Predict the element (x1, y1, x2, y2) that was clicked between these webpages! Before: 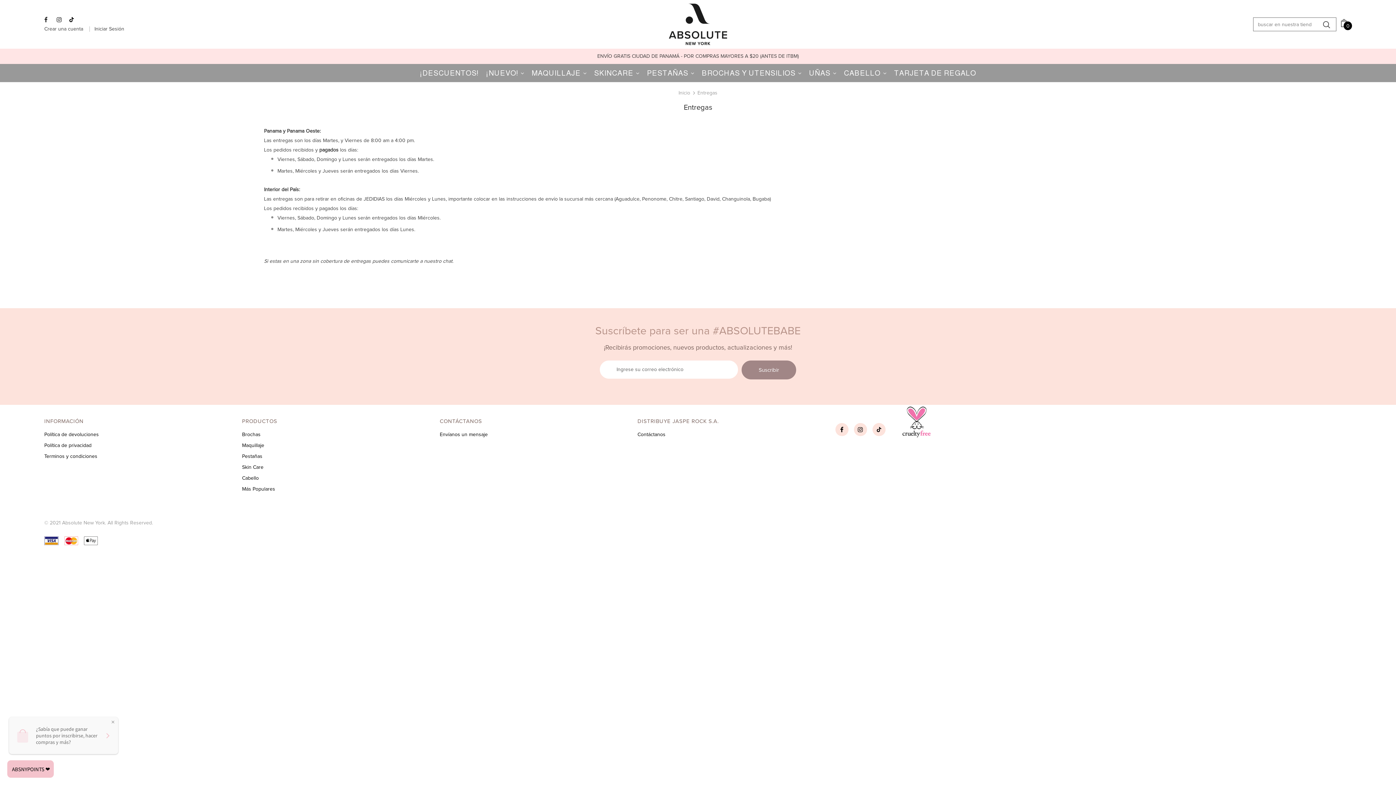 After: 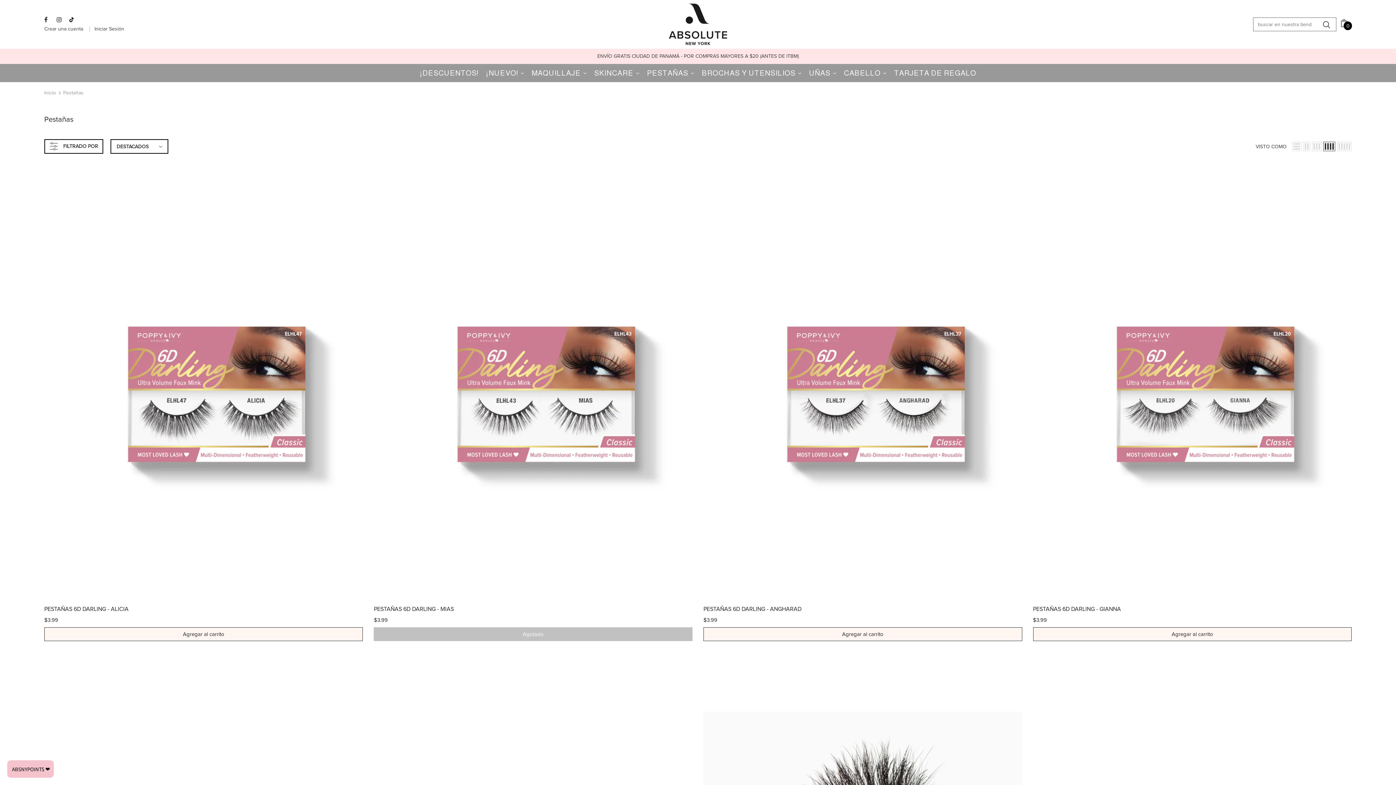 Action: bbox: (643, 63, 698, 82) label: PESTAÑAS